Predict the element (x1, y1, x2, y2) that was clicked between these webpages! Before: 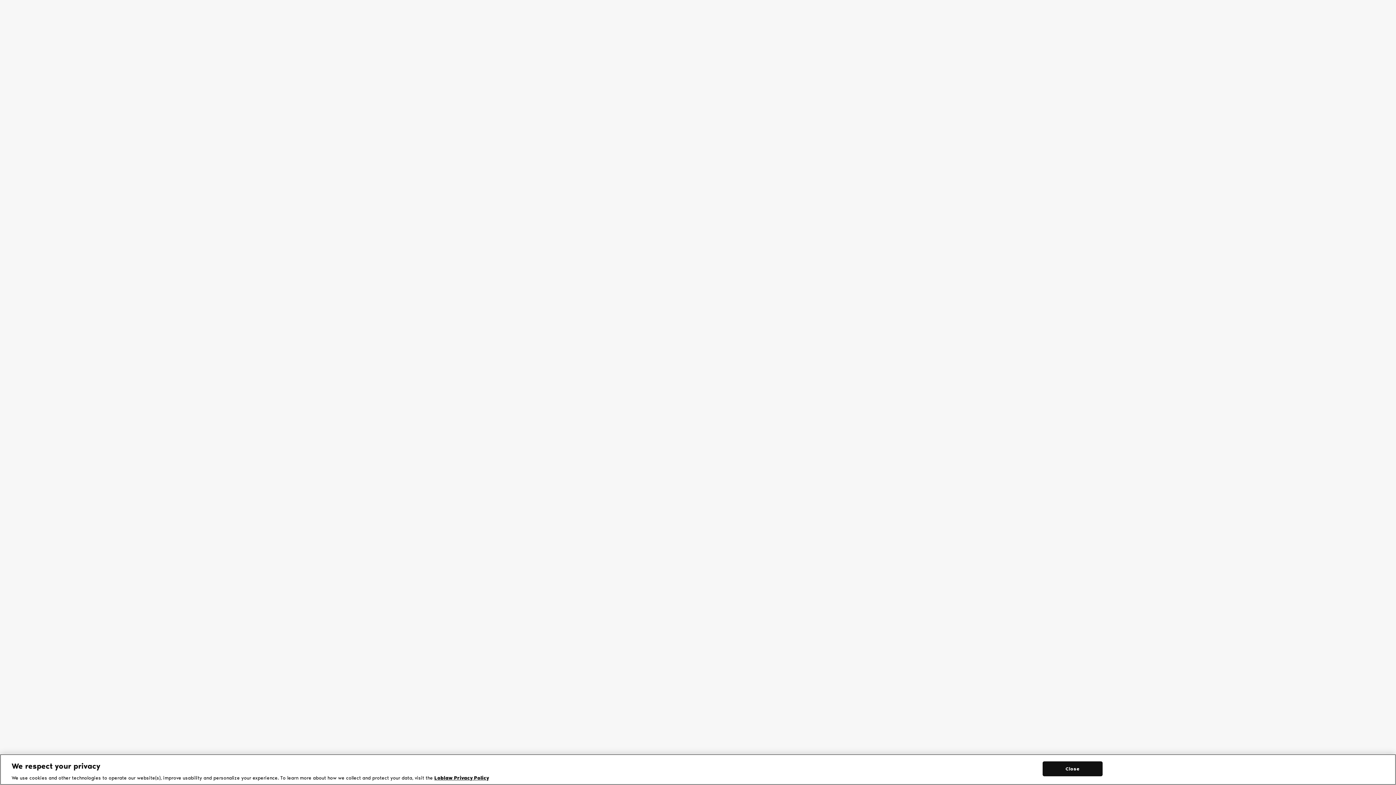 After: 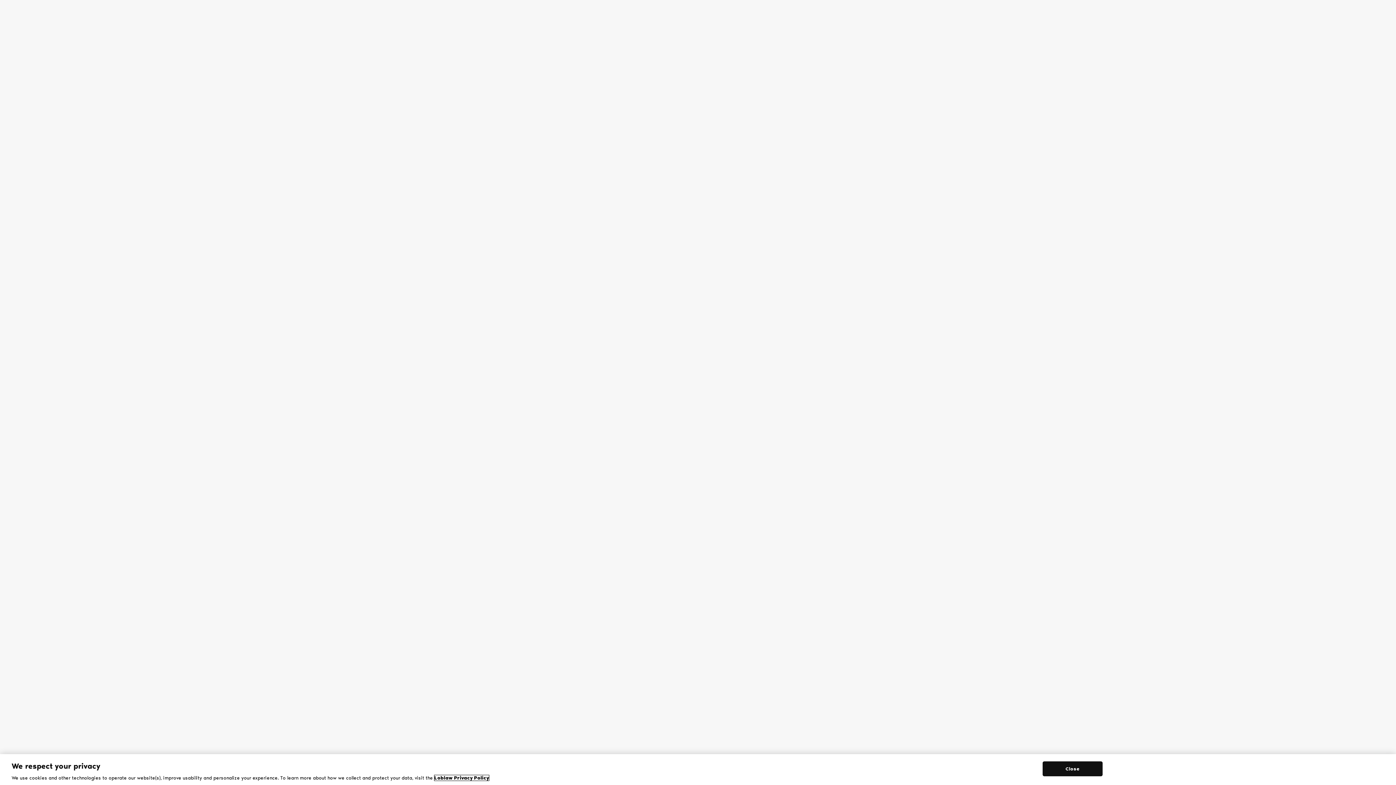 Action: bbox: (434, 775, 489, 781) label: Loblaw Privacy Policy, opens in a new tab